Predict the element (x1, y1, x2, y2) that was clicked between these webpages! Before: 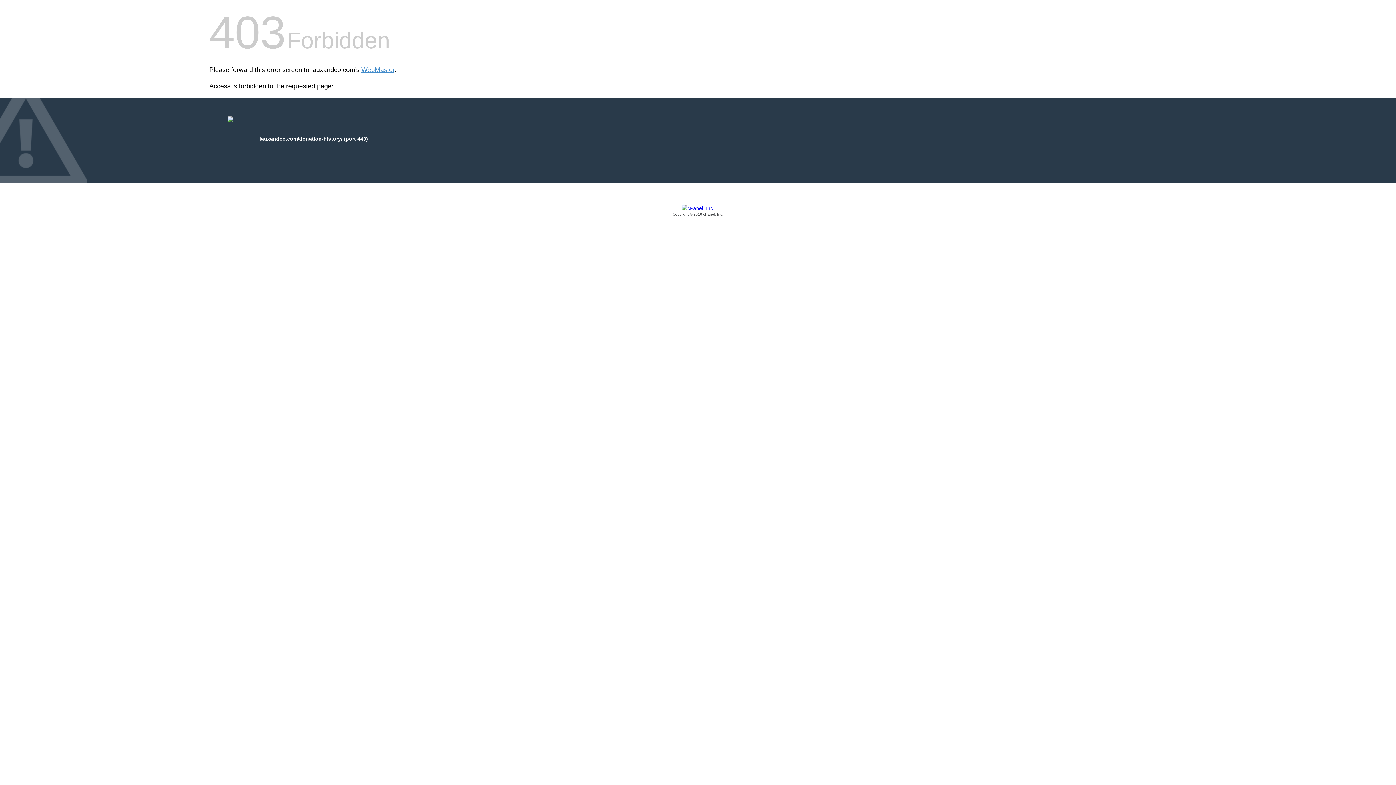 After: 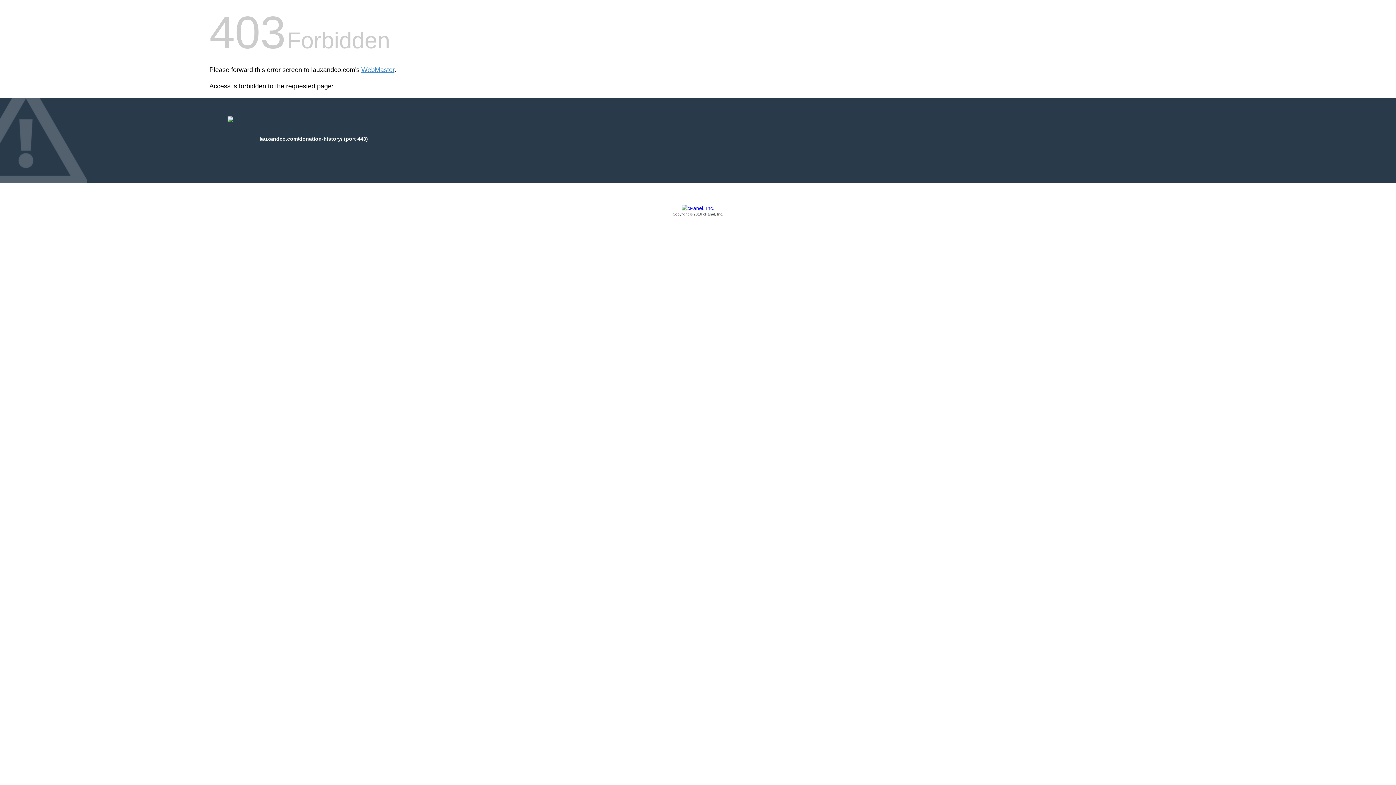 Action: label: Copyright © 2016 cPanel, Inc. bbox: (209, 205, 1186, 217)